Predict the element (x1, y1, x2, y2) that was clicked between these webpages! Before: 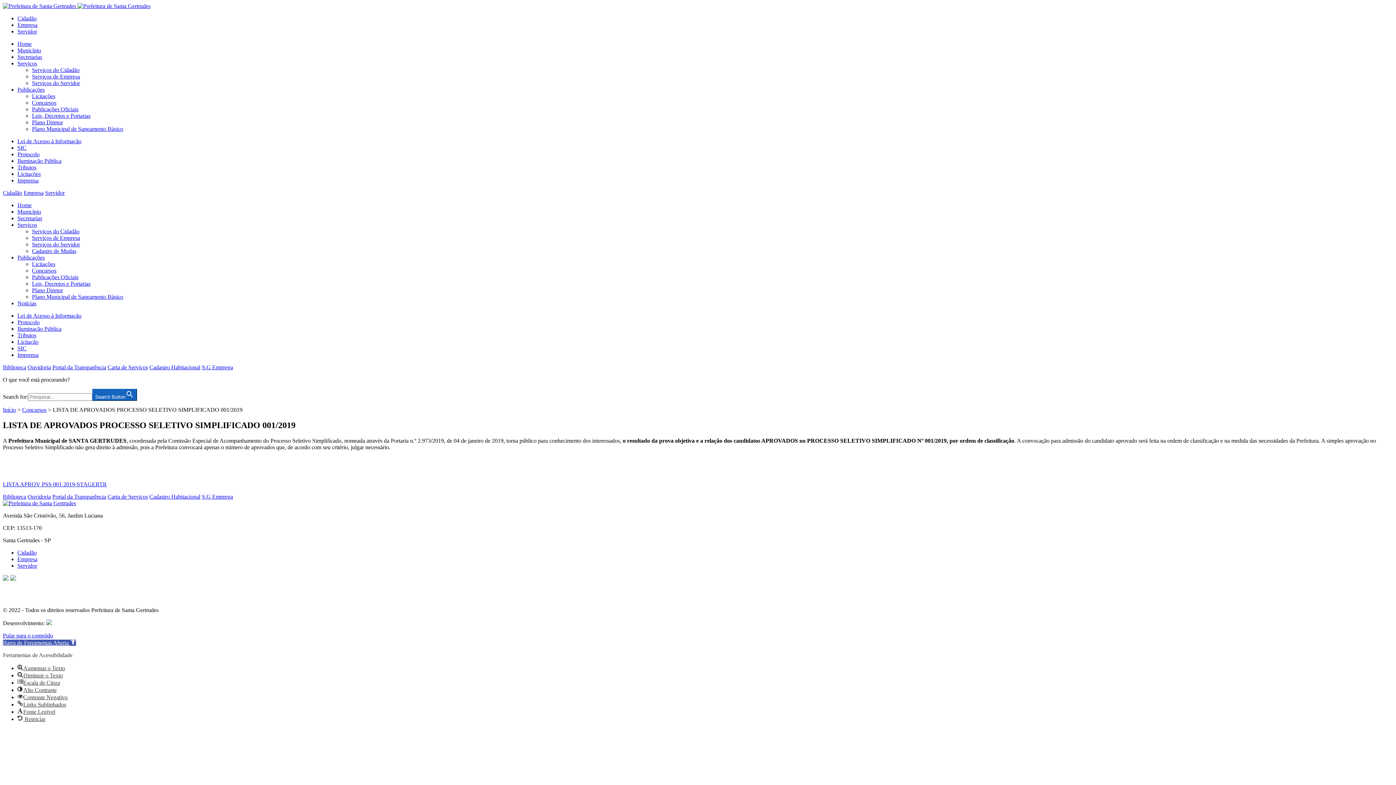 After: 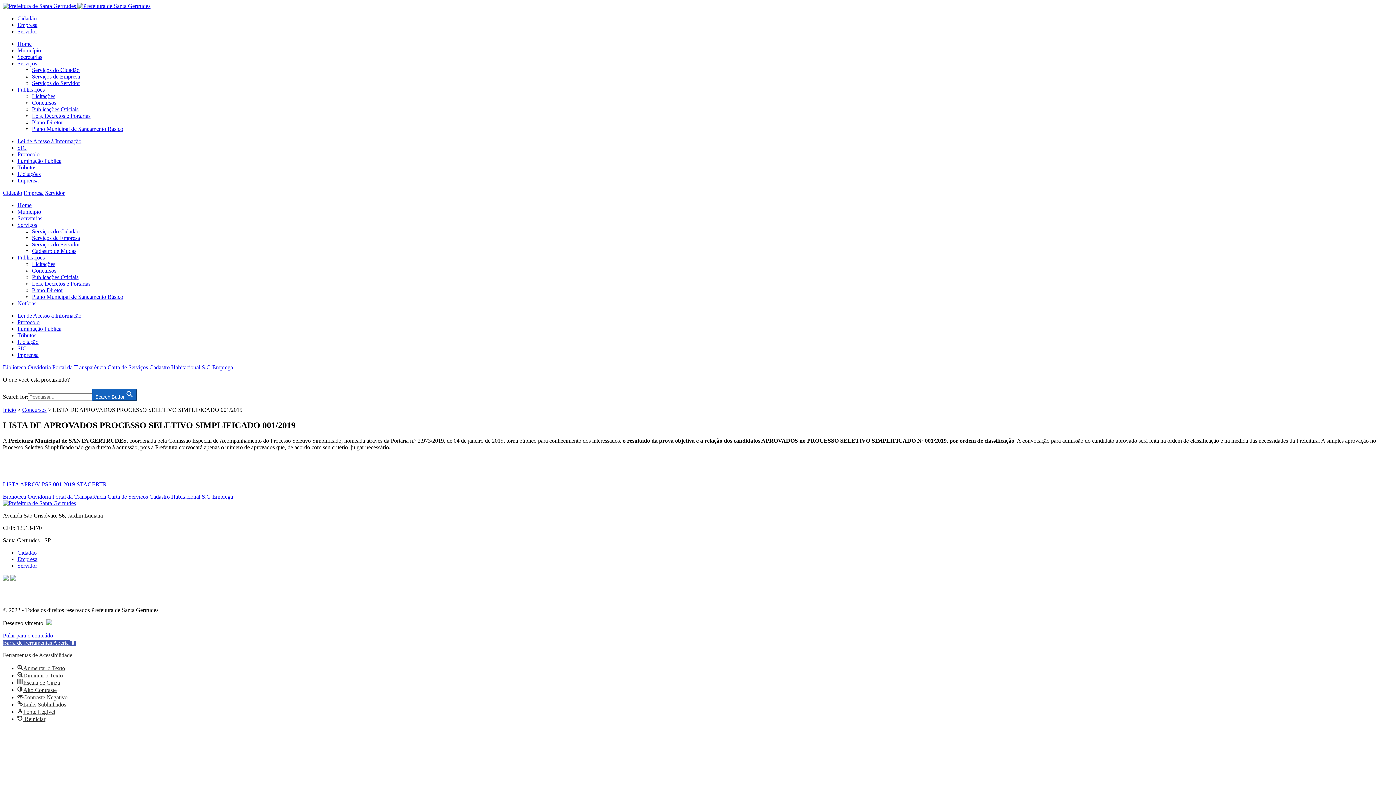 Action: label: Biblioteca bbox: (2, 364, 26, 370)